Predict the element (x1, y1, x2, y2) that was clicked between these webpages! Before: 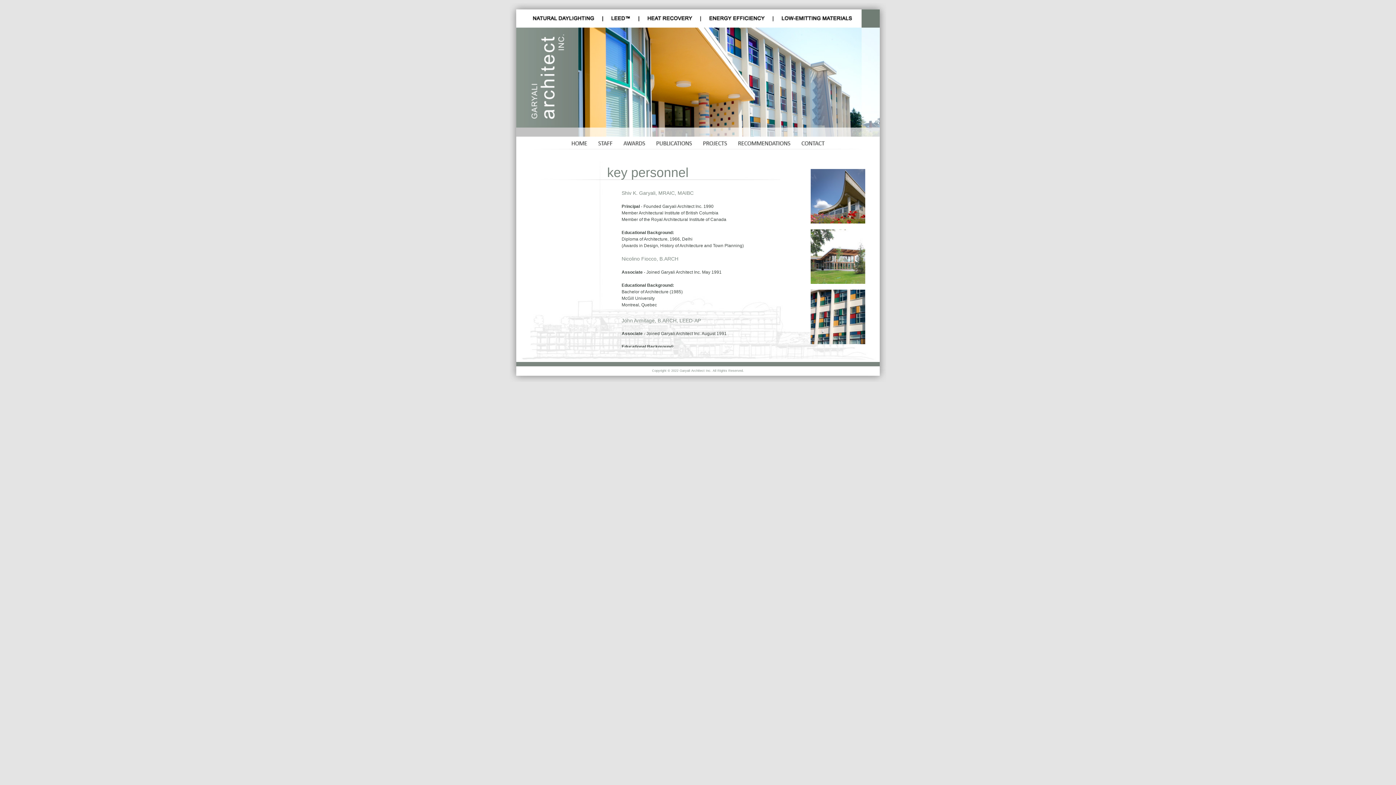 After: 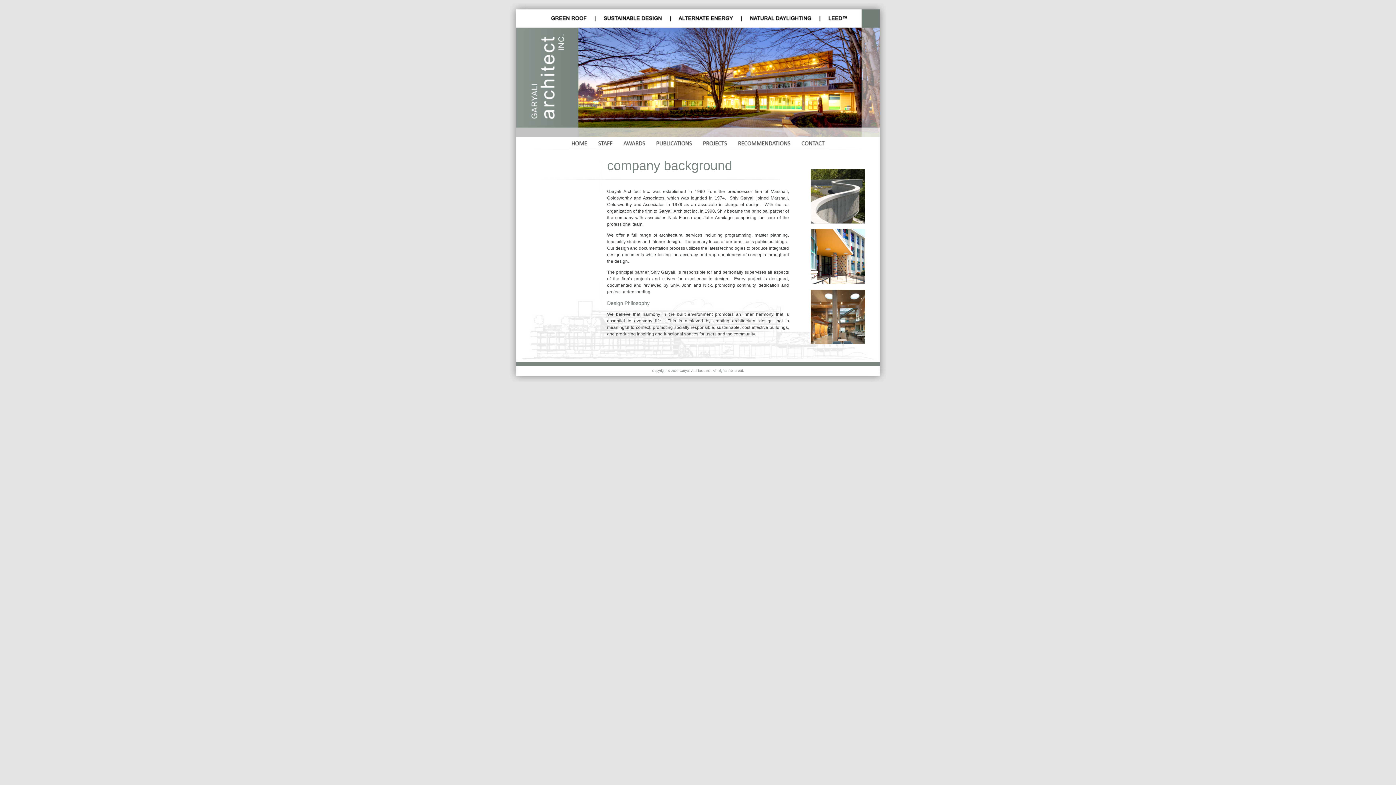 Action: bbox: (565, 144, 595, 150)